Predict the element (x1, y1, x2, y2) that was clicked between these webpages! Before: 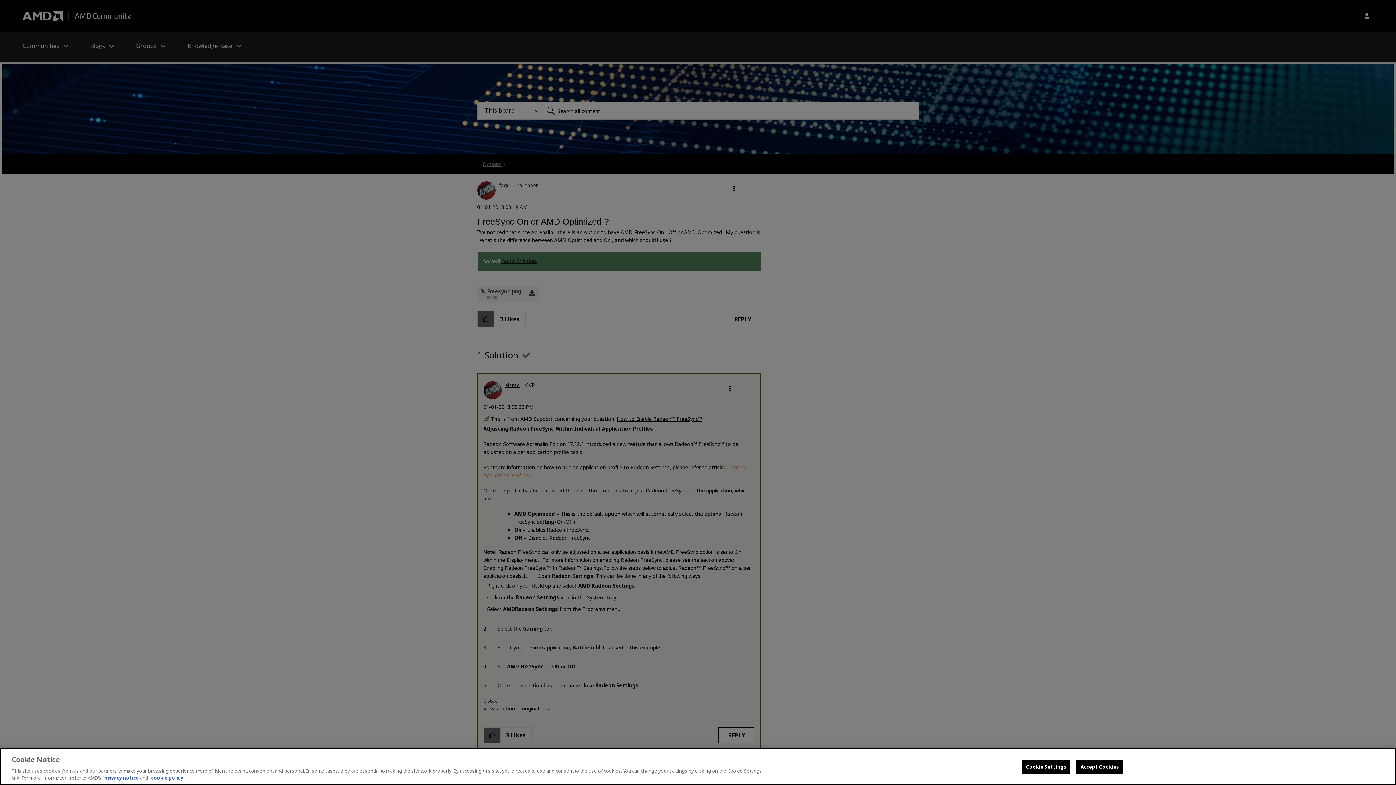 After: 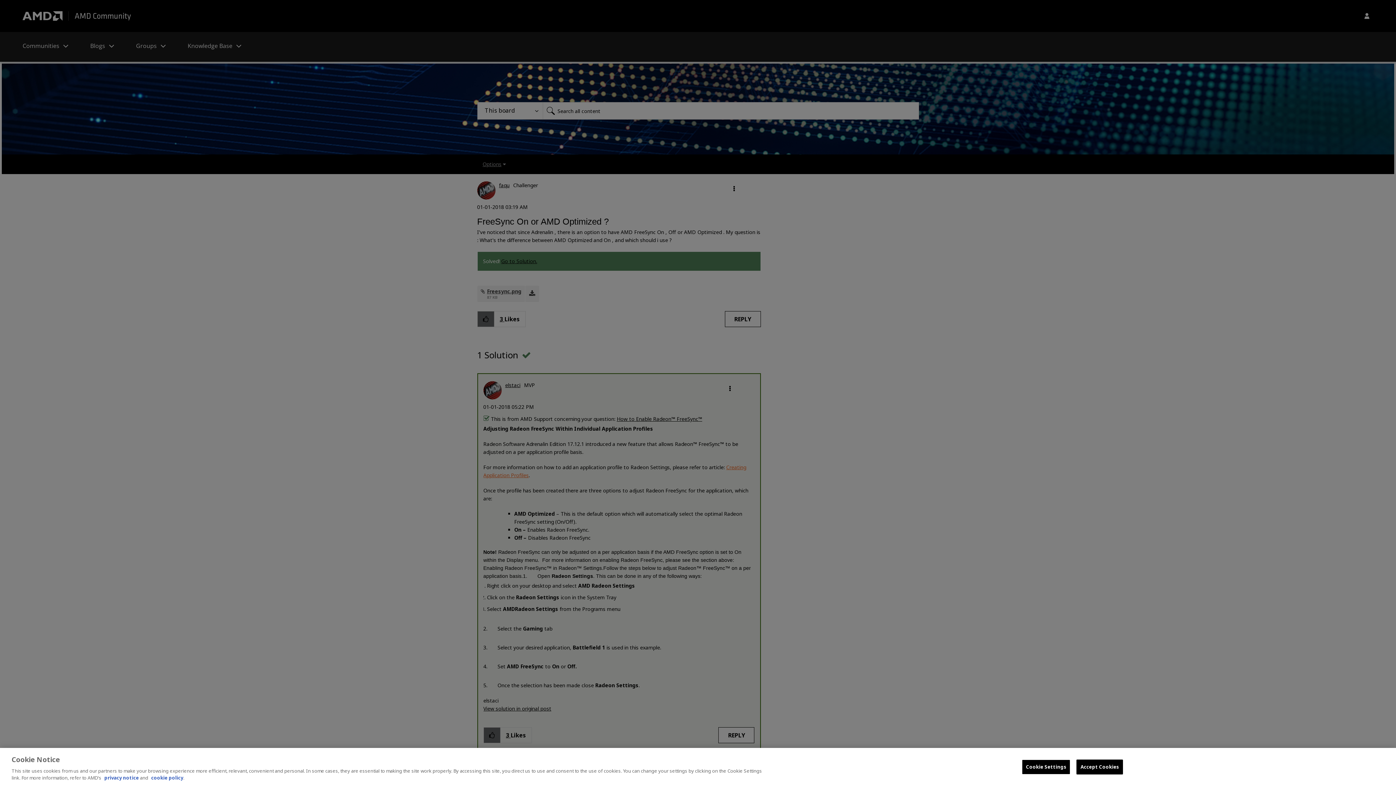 Action: label: privacy notice bbox: (104, 774, 138, 781)